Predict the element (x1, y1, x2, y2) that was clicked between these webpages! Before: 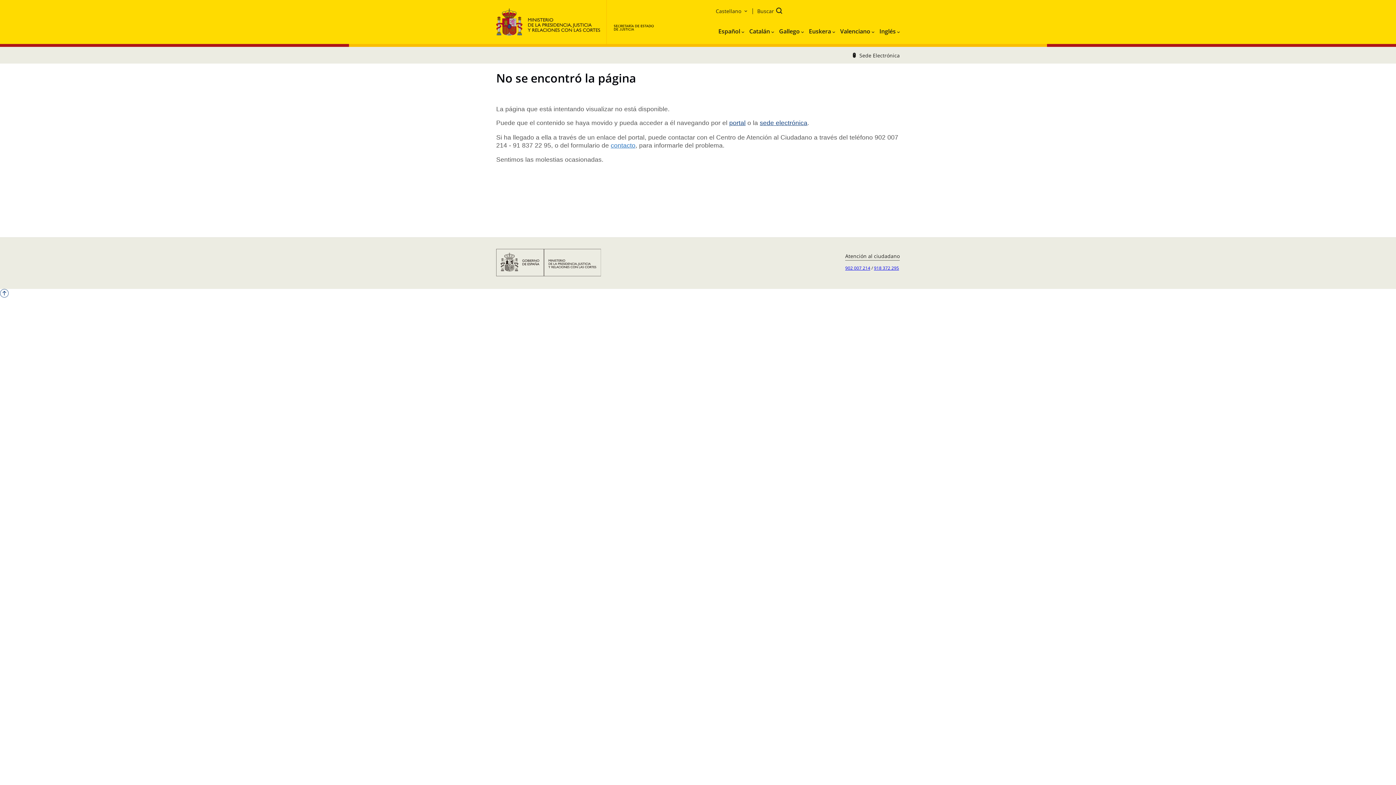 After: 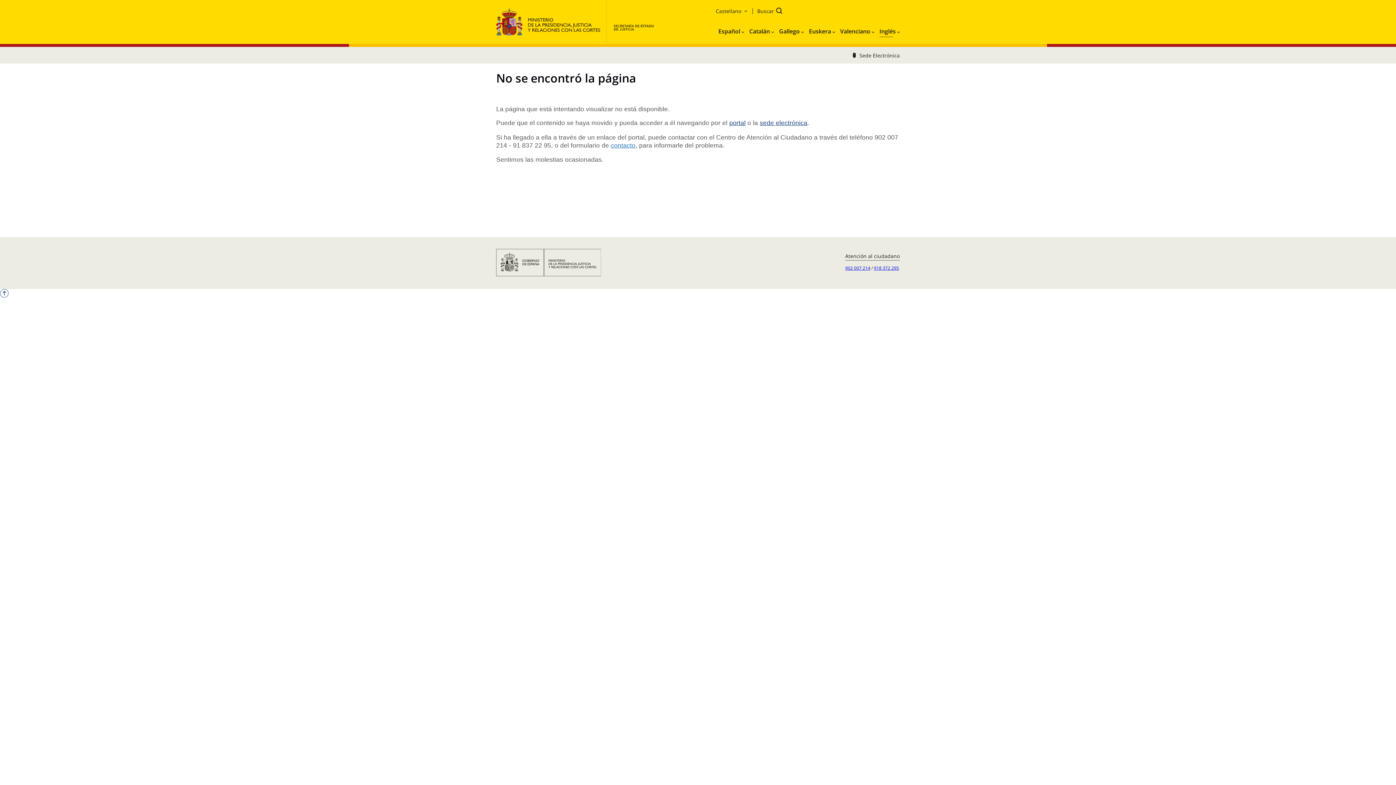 Action: label: Inglés  bbox: (877, 24, 900, 35)